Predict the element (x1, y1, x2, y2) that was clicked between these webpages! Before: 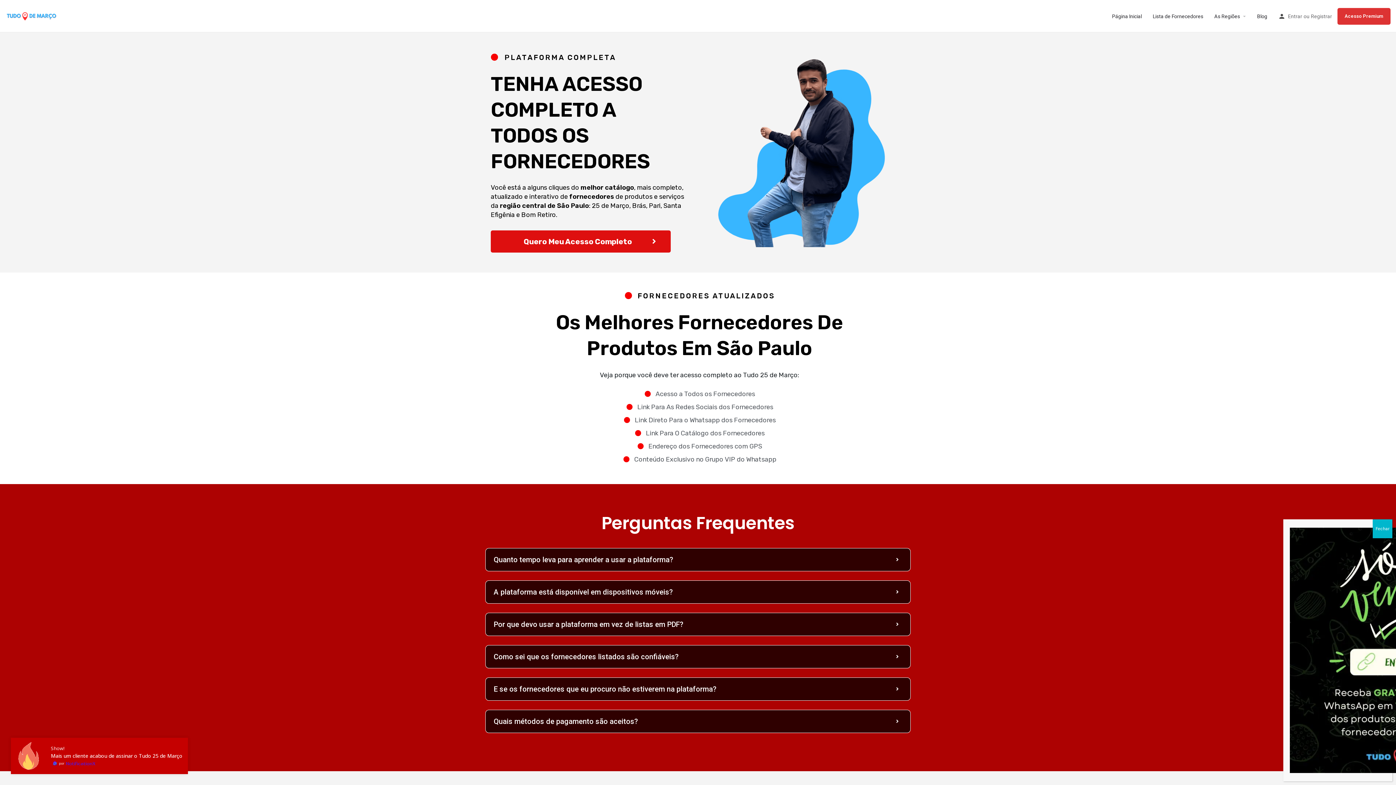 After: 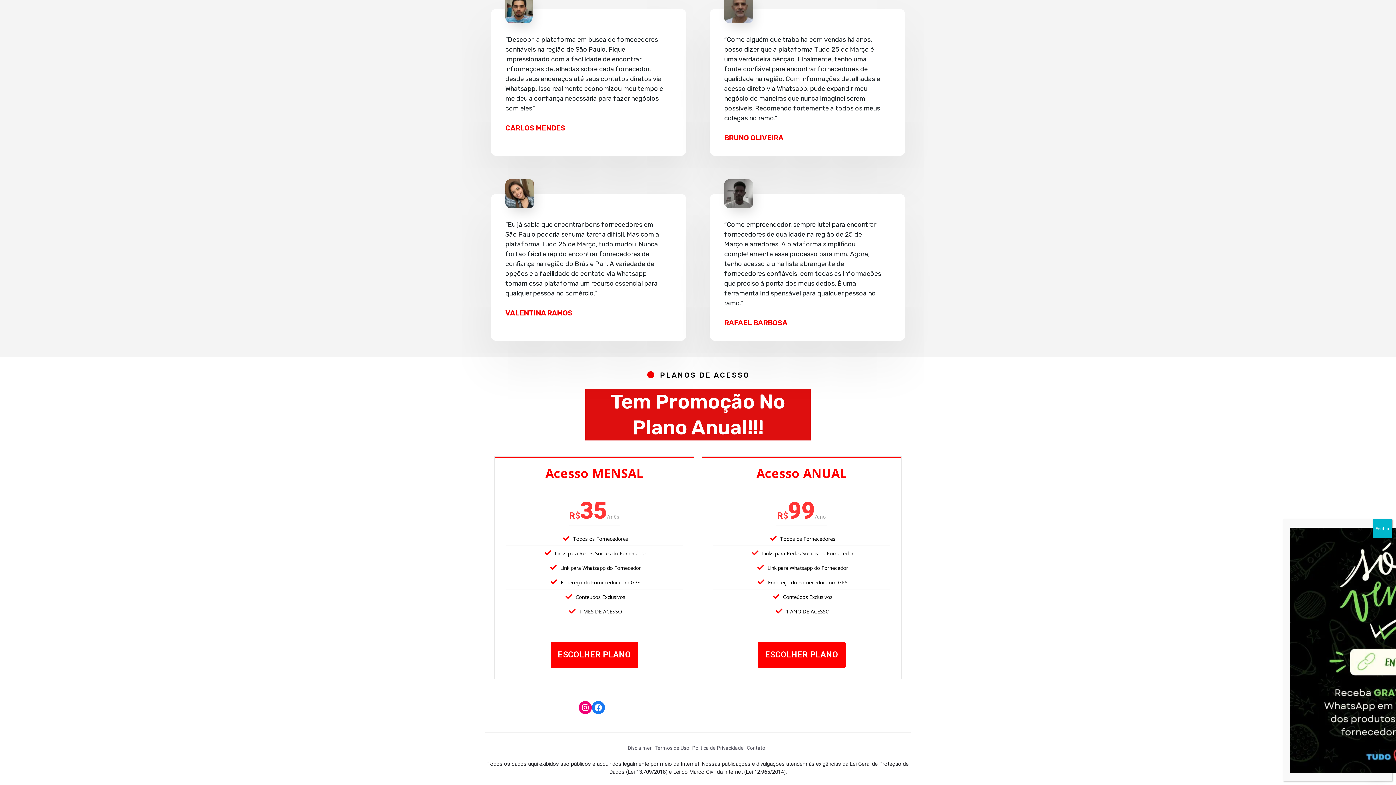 Action: bbox: (490, 230, 670, 252) label: Quero Meu Acesso Completo